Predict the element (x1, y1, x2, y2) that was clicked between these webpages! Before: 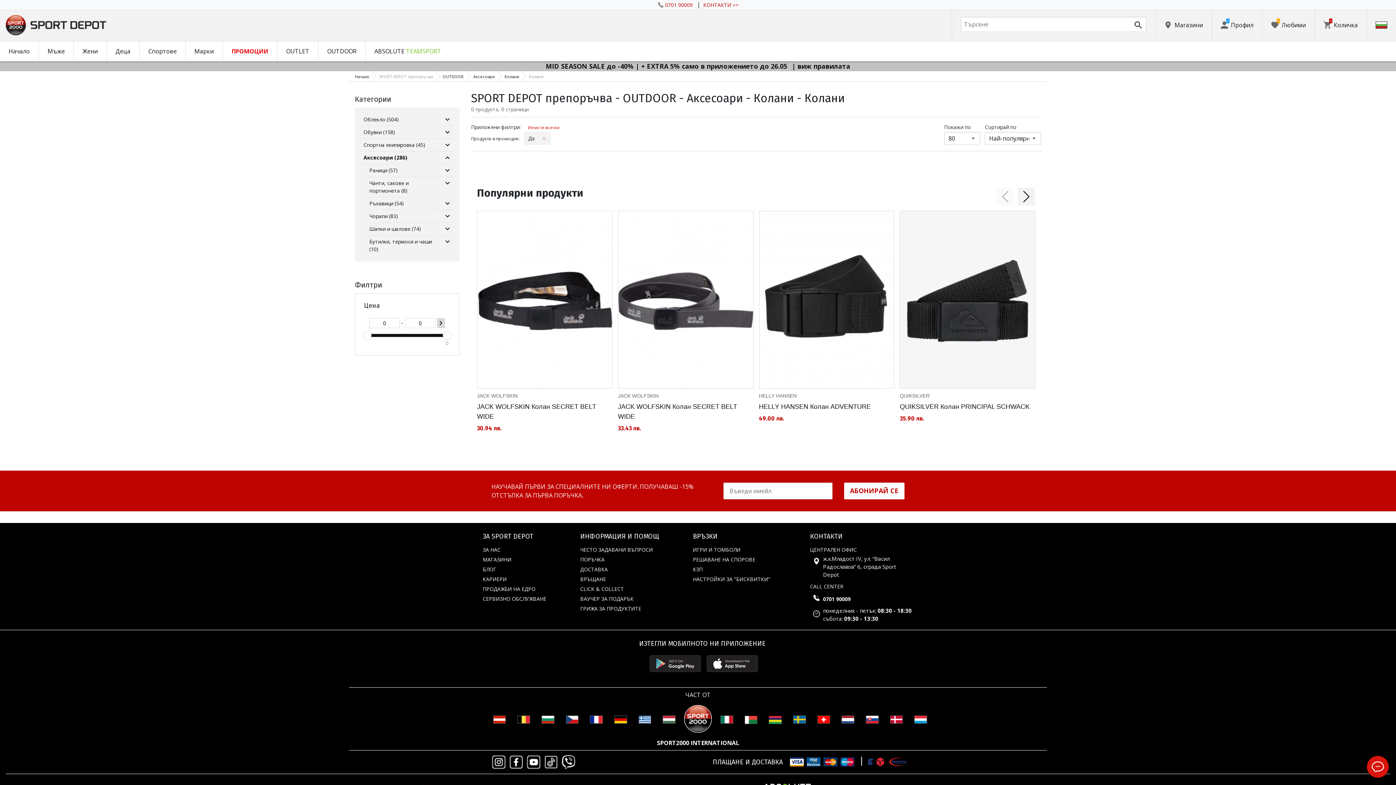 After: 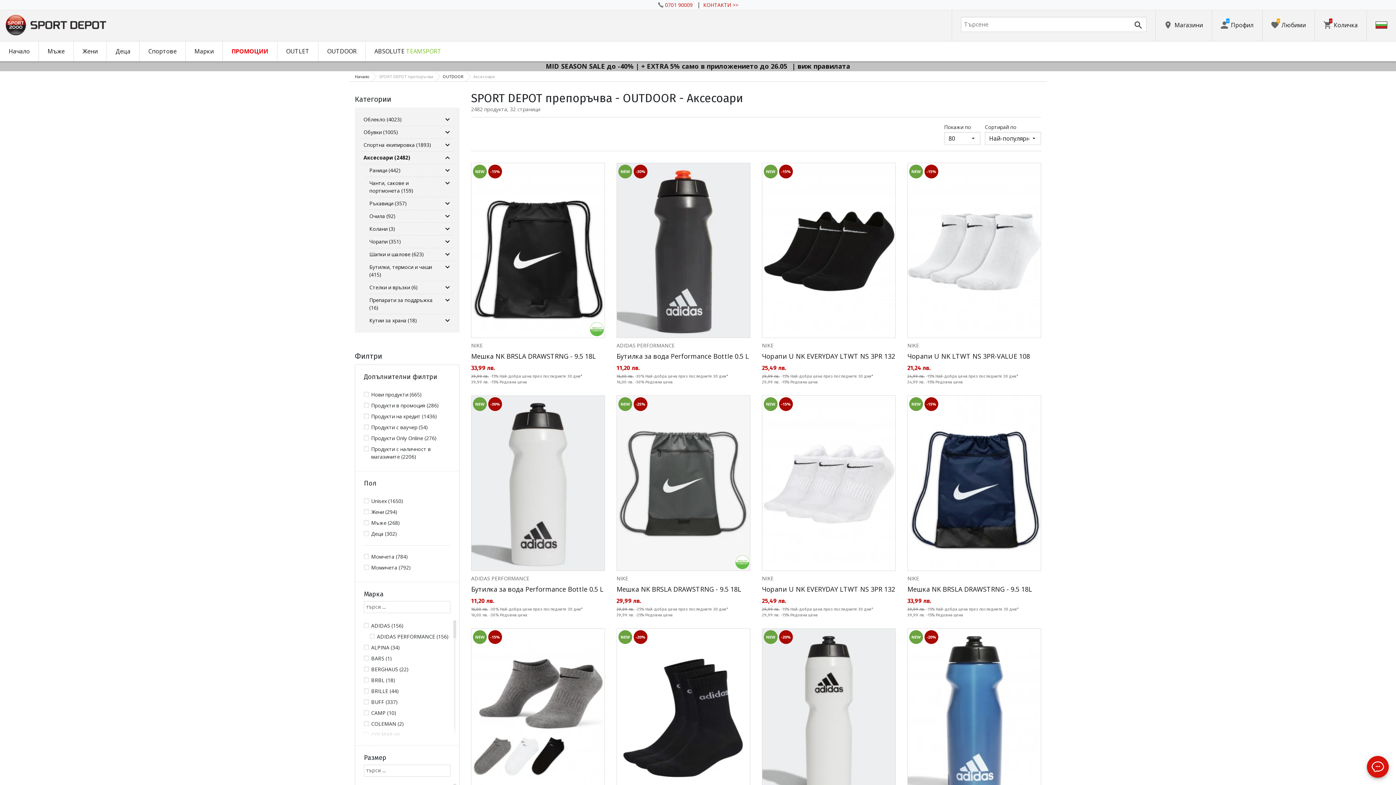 Action: bbox: (473, 73, 494, 79) label: Аксесоари